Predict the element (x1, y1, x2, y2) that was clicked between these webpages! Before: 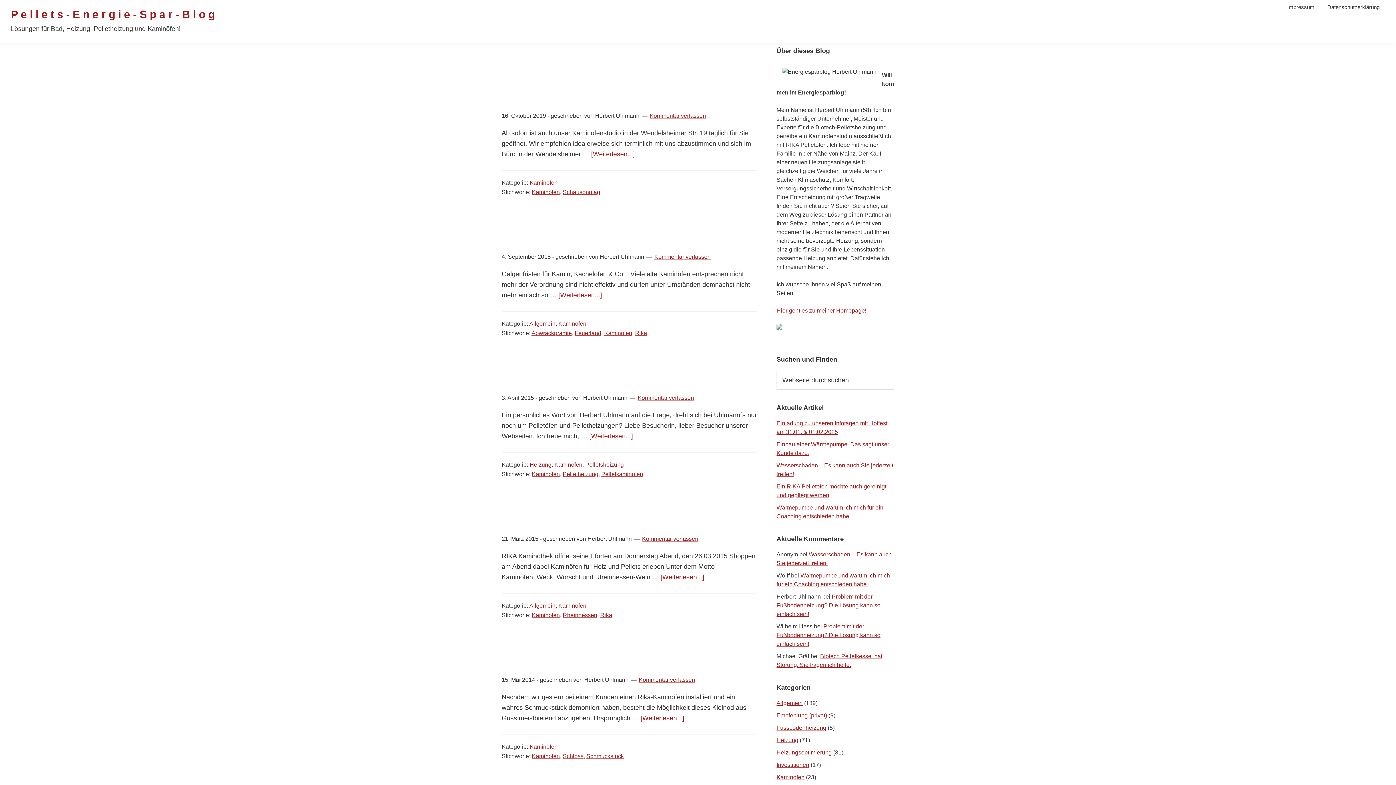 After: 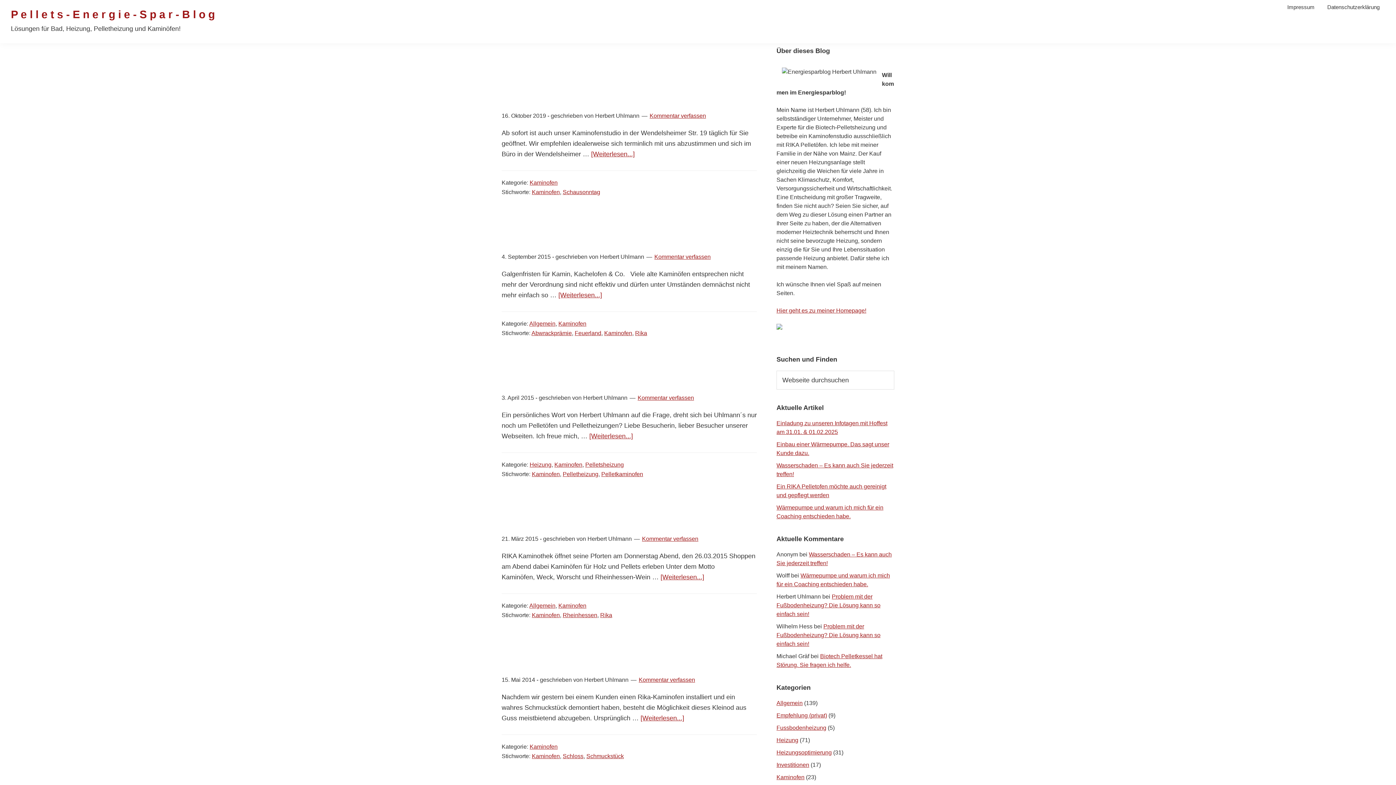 Action: bbox: (532, 753, 560, 759) label: Kaminofen